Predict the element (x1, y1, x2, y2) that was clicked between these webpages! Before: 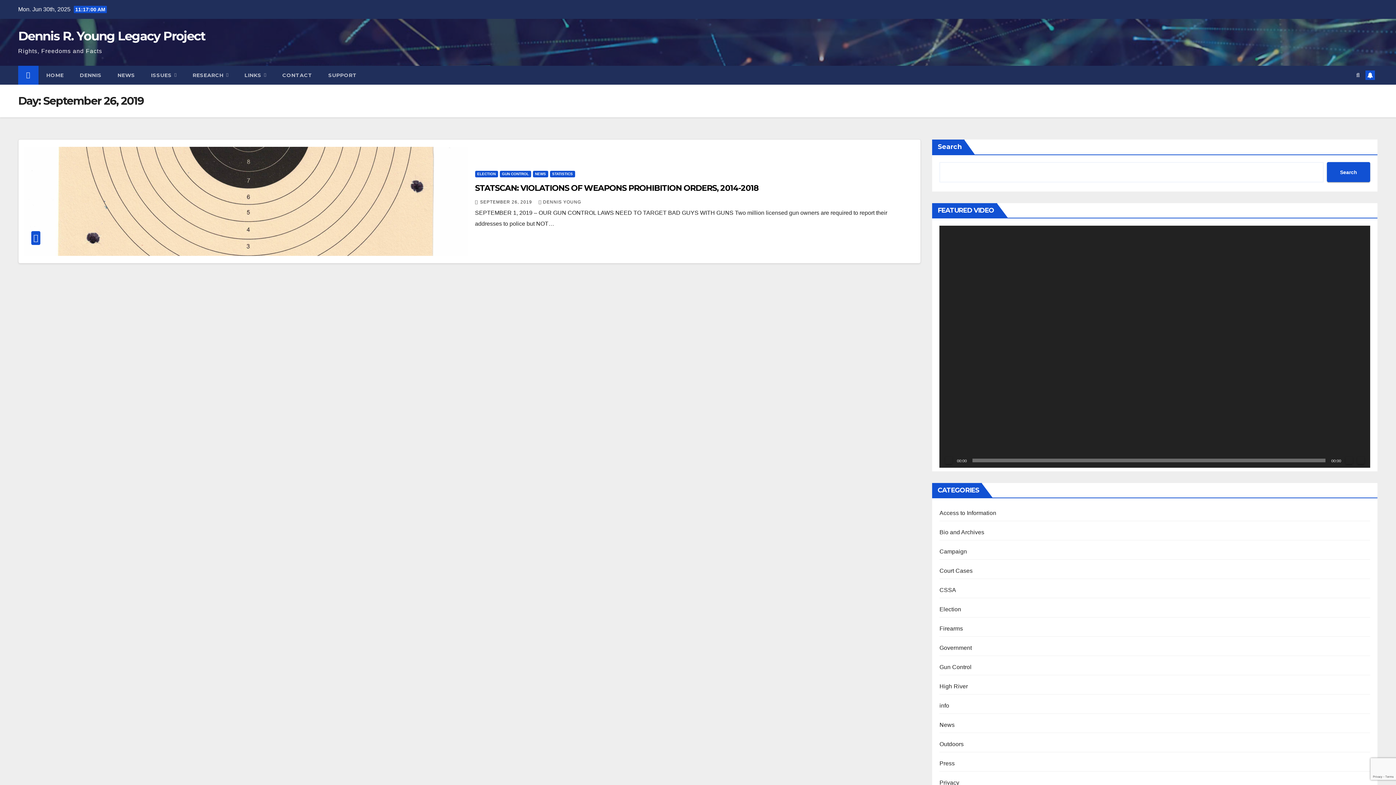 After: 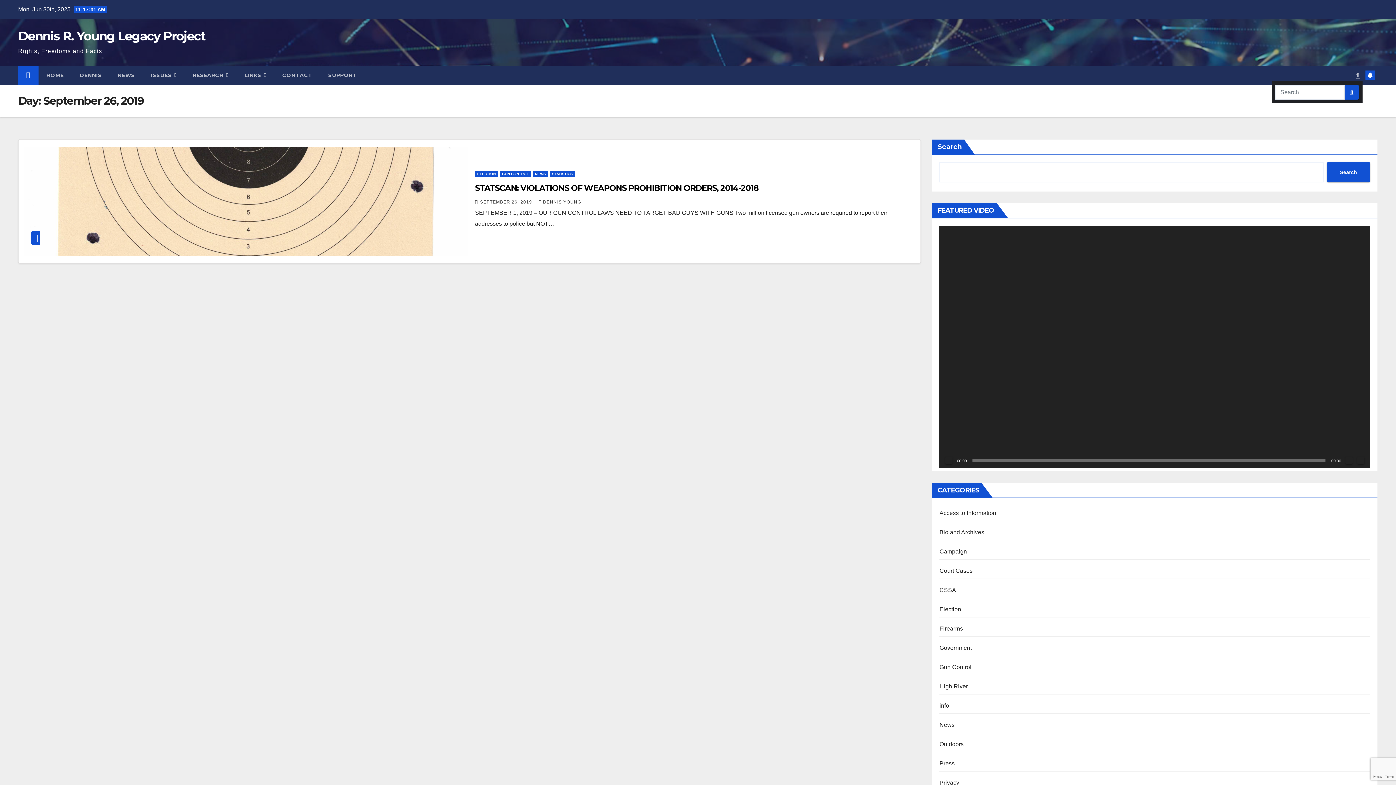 Action: bbox: (1356, 72, 1360, 78)